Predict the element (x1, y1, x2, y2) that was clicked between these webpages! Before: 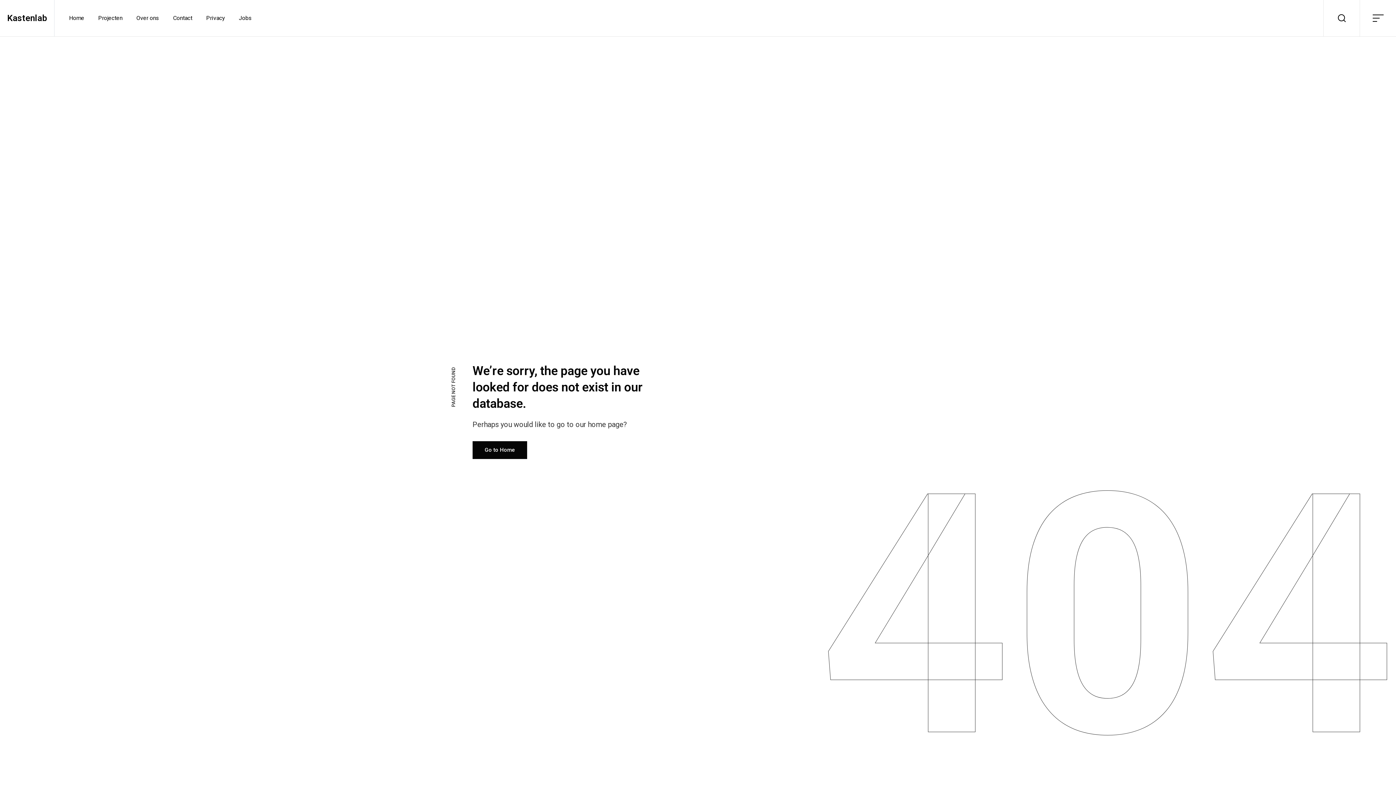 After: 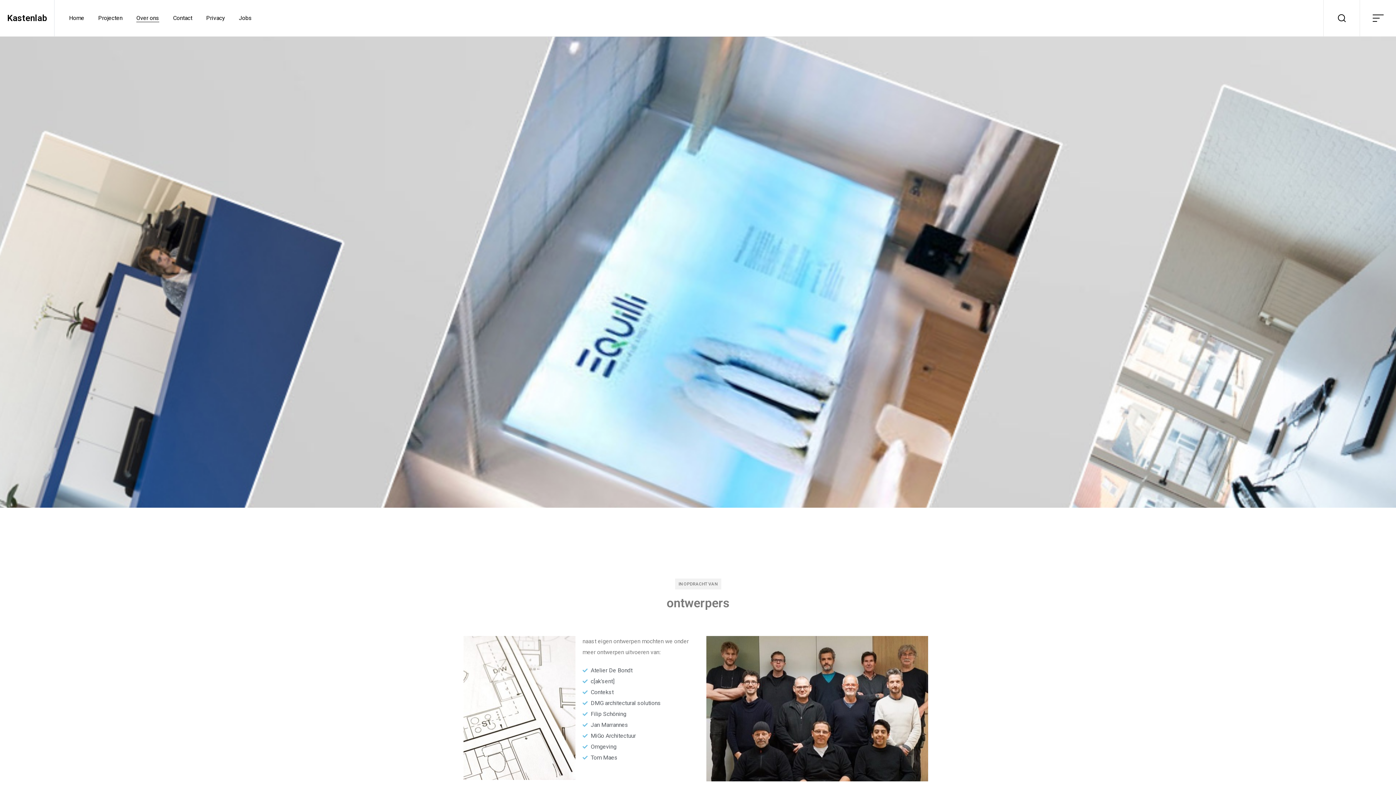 Action: bbox: (136, 14, 159, 22) label: Over ons